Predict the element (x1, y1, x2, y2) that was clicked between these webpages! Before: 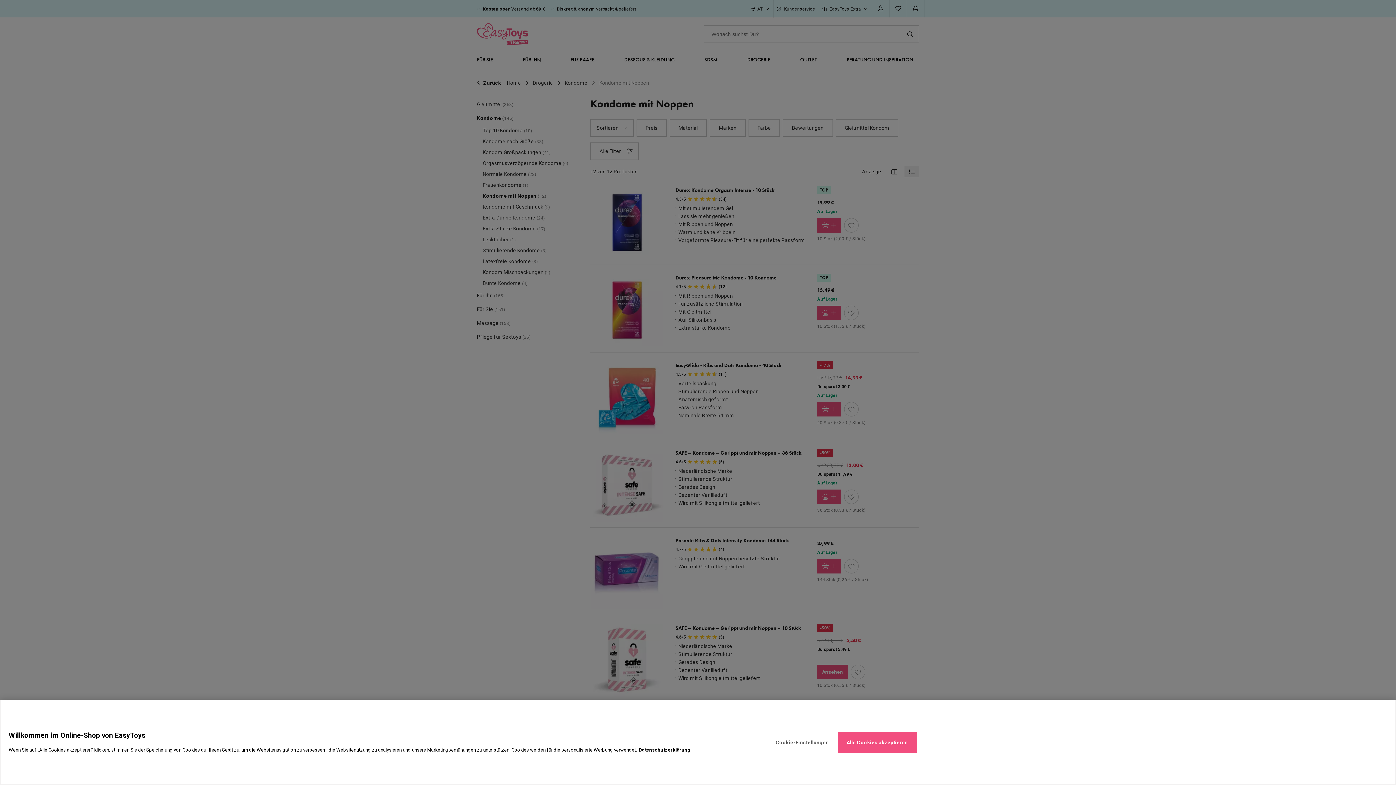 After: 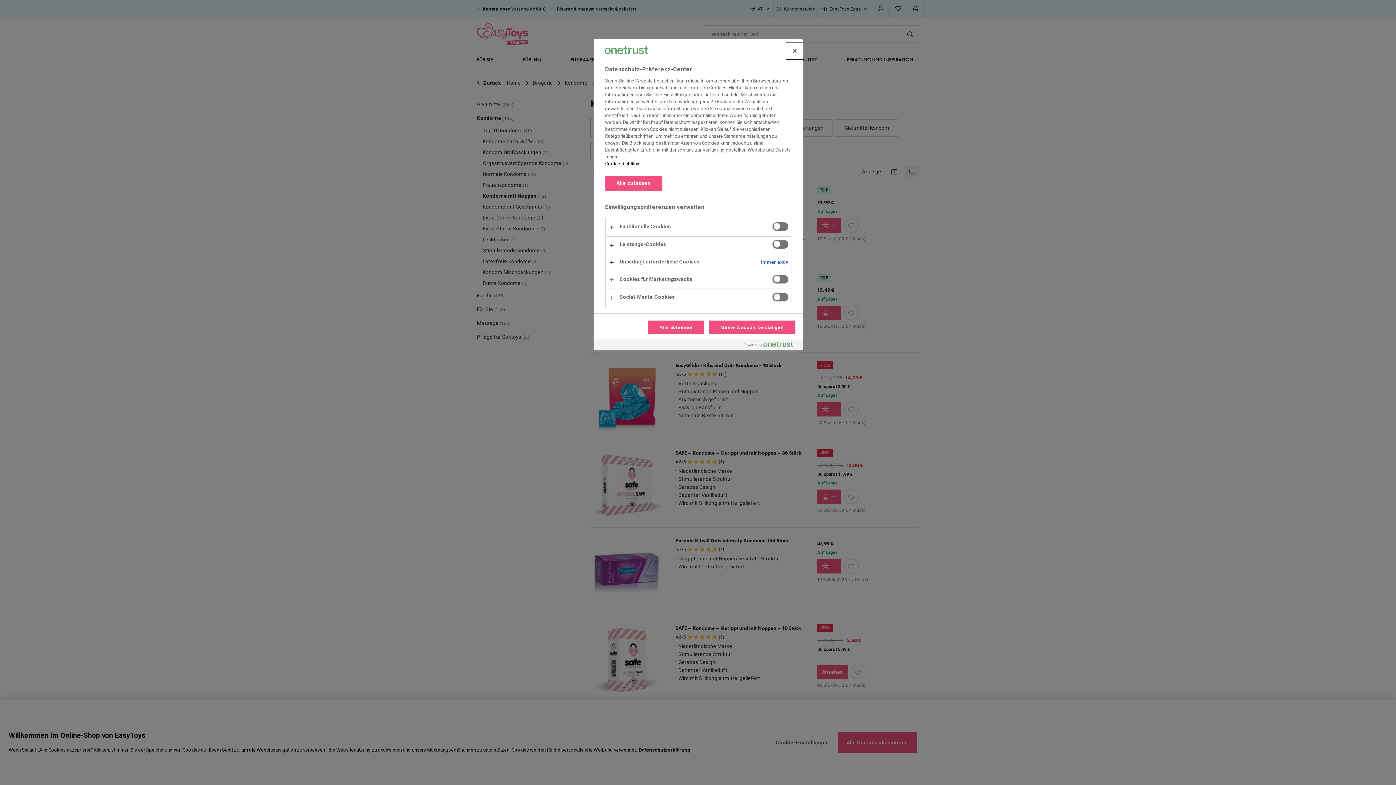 Action: bbox: (767, 732, 837, 753) label: Cookie-Einstellungen